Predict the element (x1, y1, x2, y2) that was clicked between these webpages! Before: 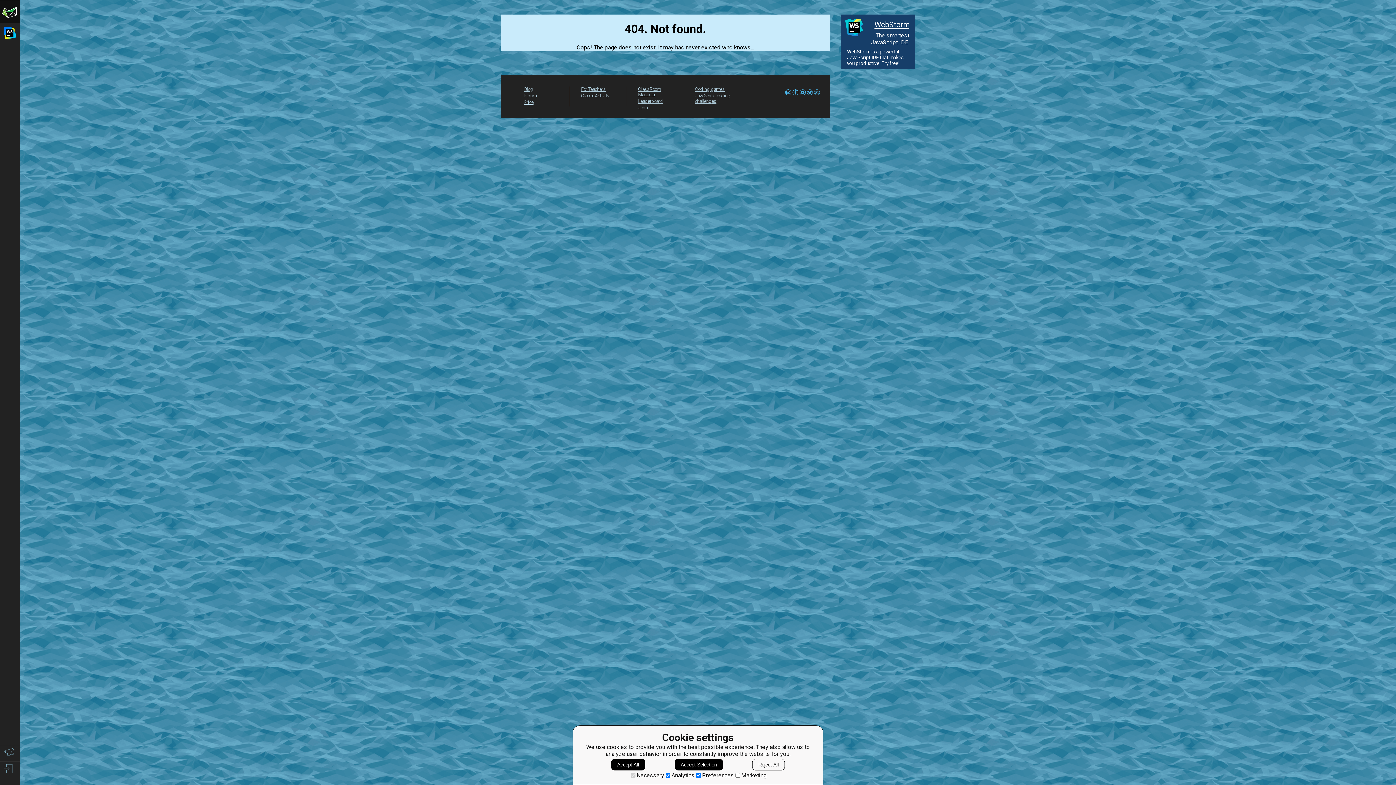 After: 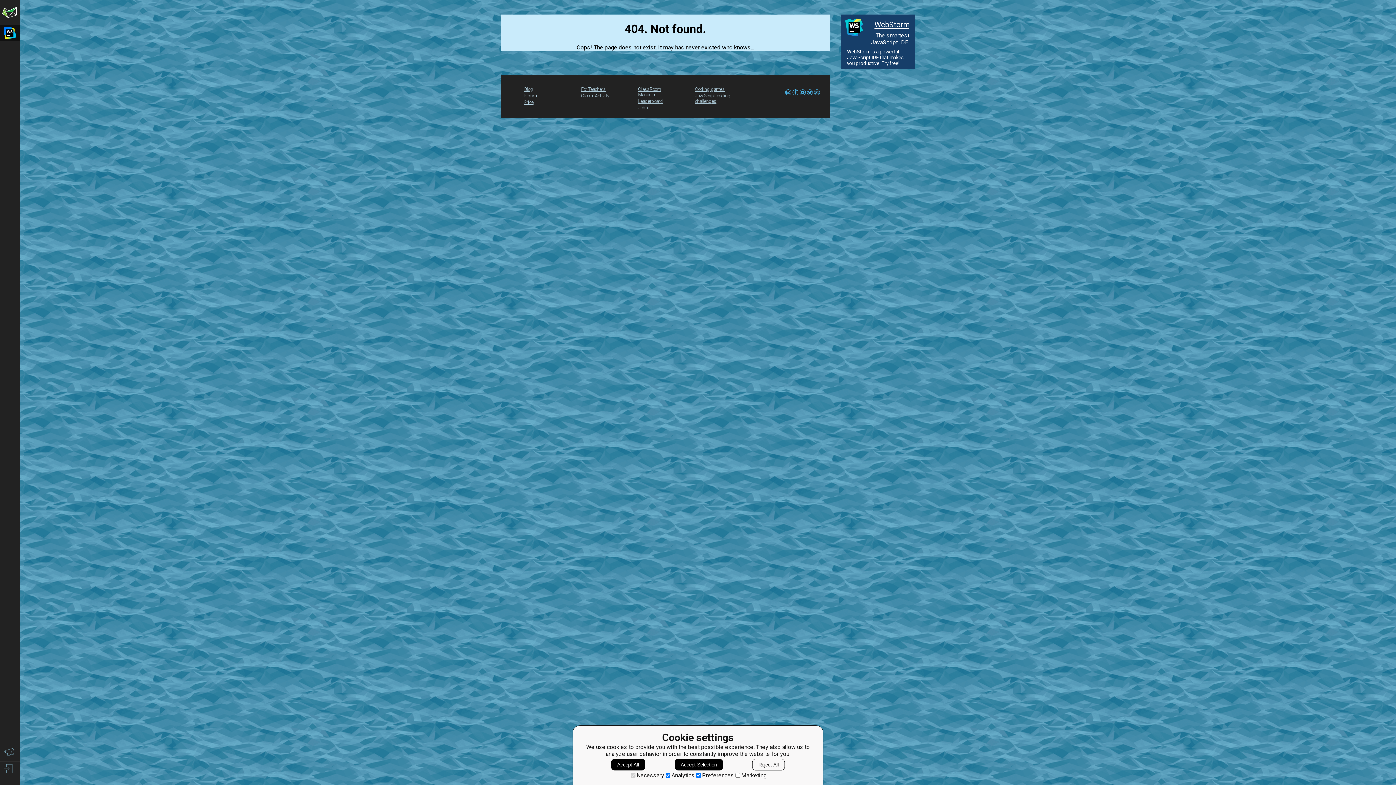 Action: label: WebStorm bbox: (0, 24, 21, 41)